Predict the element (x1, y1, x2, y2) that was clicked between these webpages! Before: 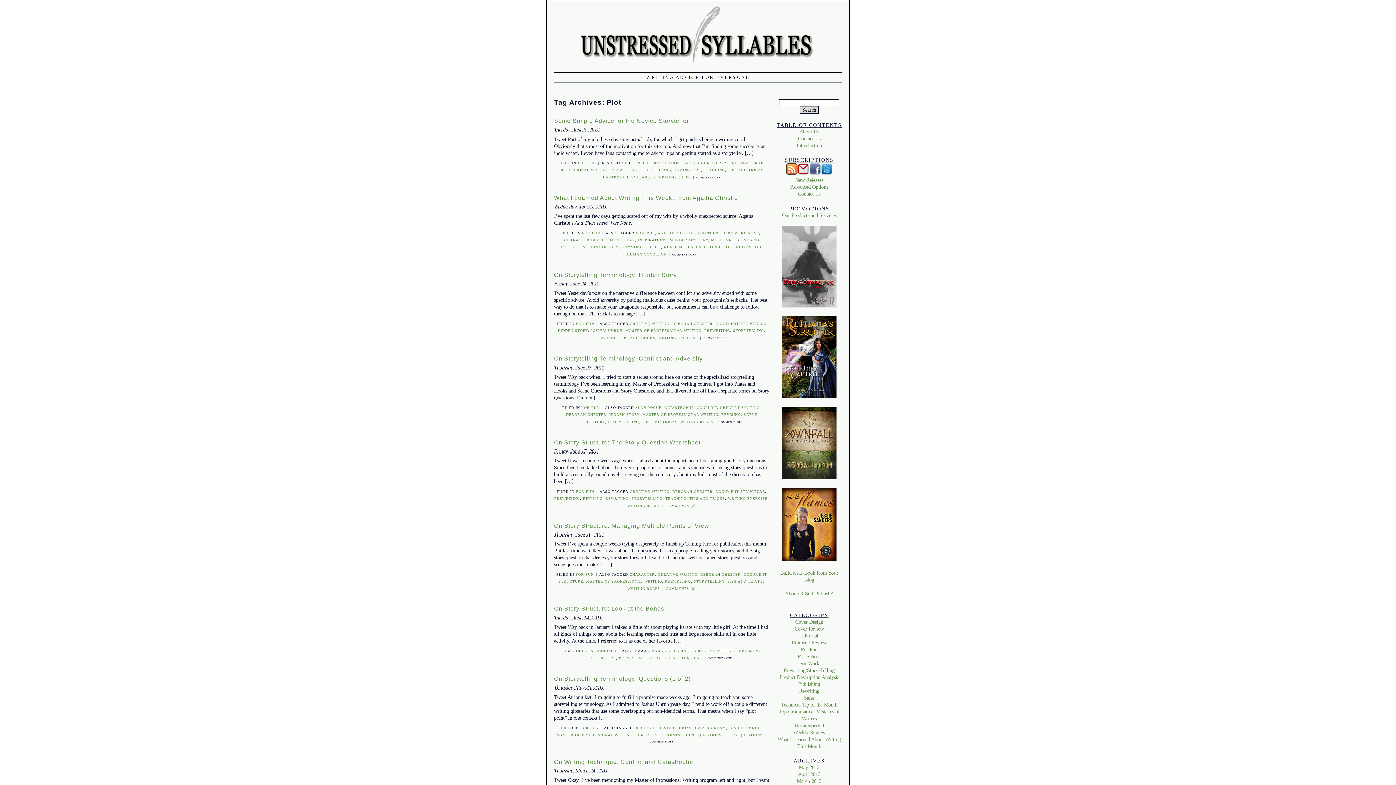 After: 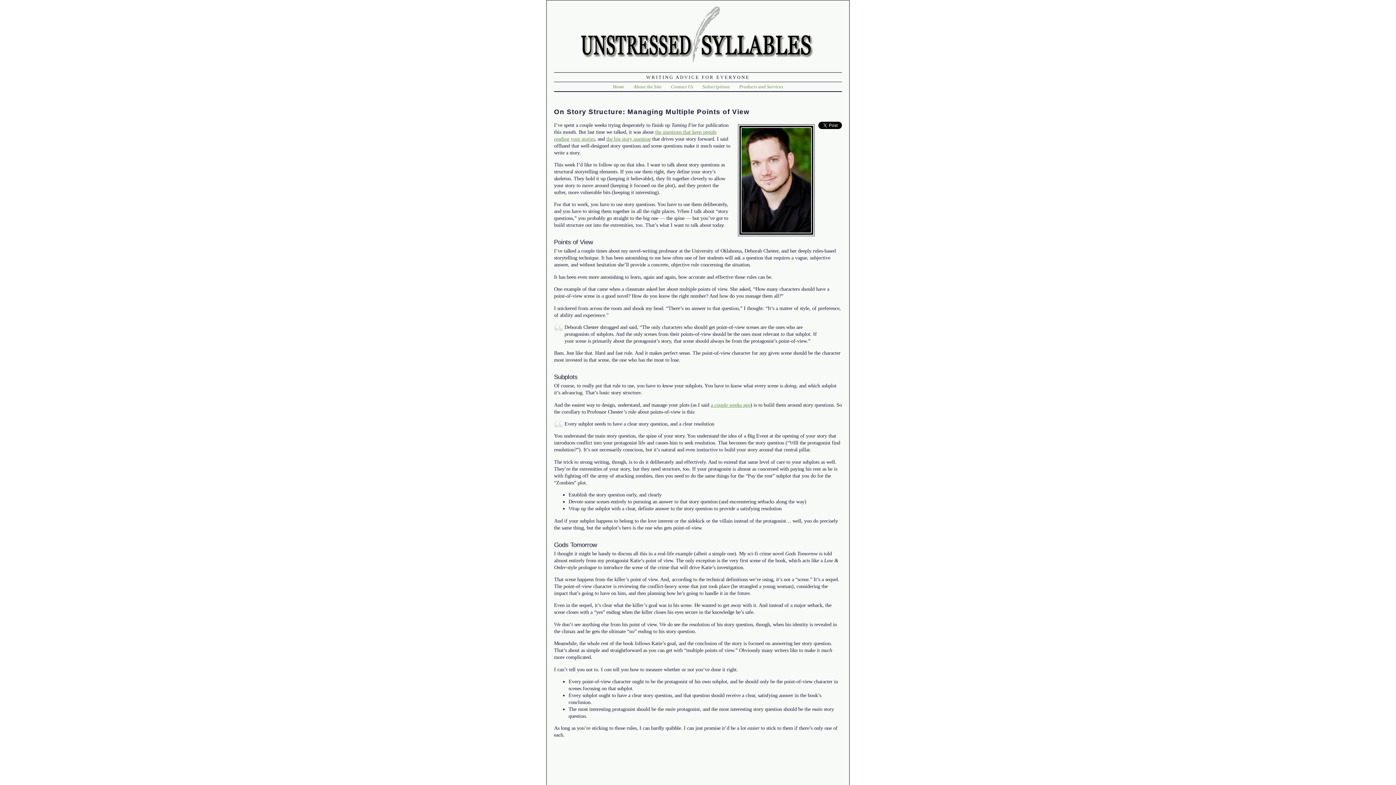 Action: label: On Story Structure: Managing Multiple Points of View bbox: (554, 522, 709, 528)